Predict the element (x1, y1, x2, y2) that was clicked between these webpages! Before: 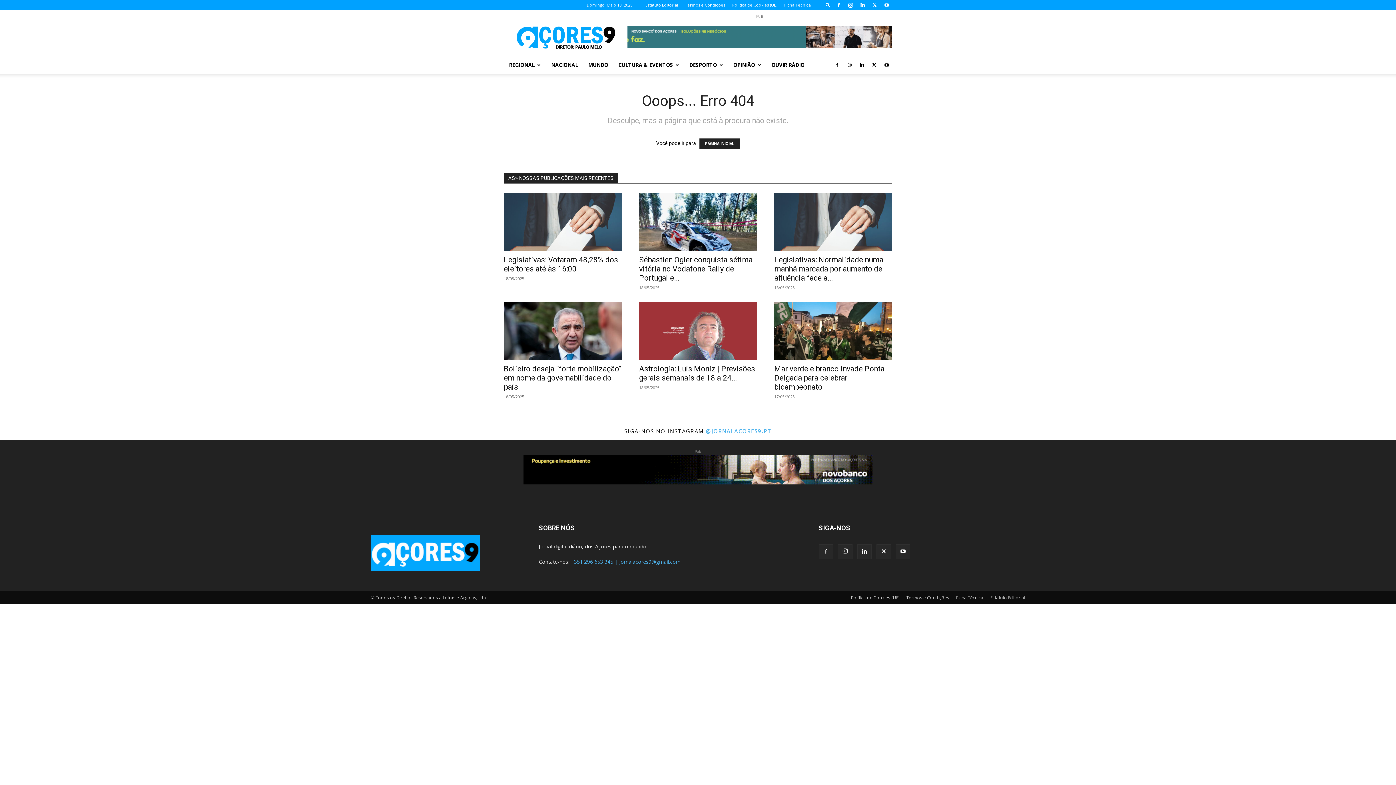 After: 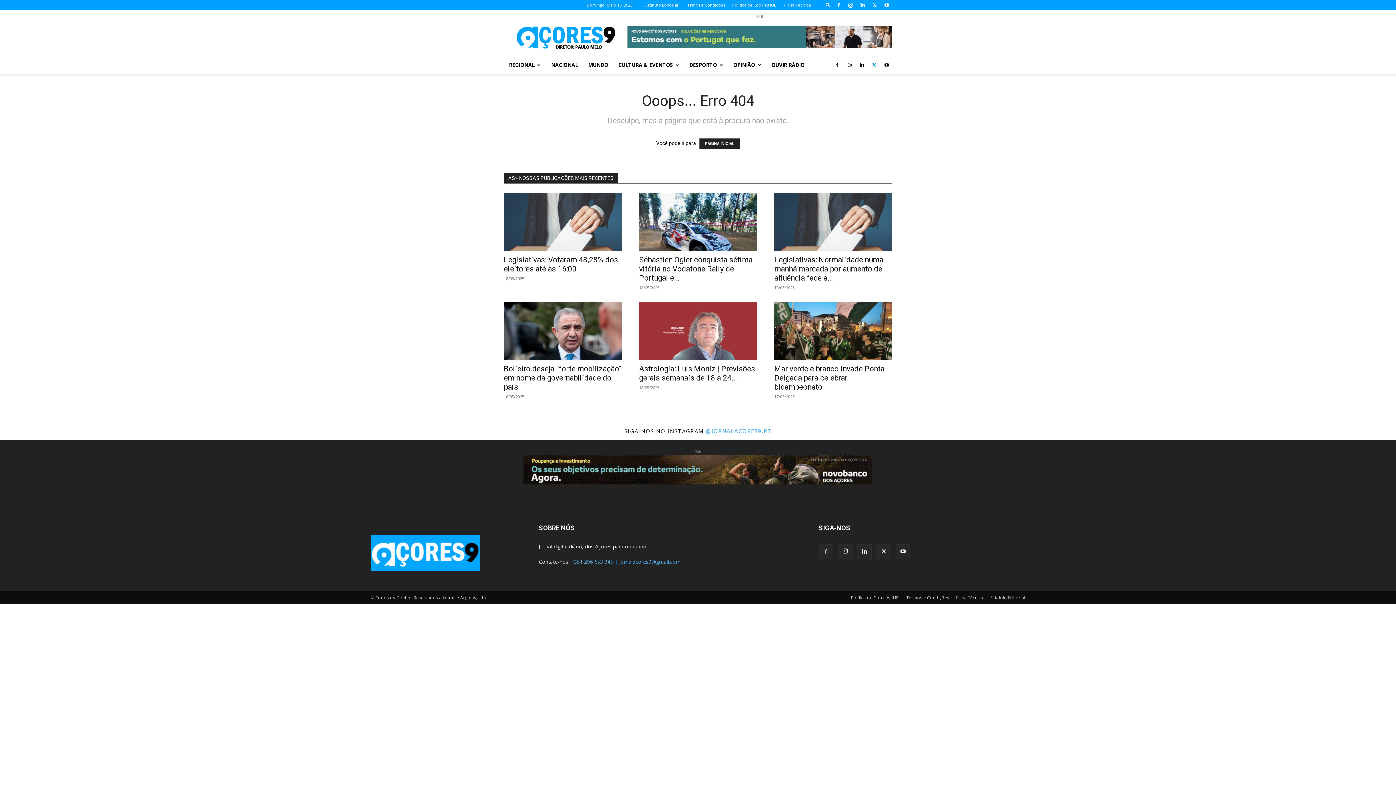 Action: bbox: (869, 56, 880, 73)